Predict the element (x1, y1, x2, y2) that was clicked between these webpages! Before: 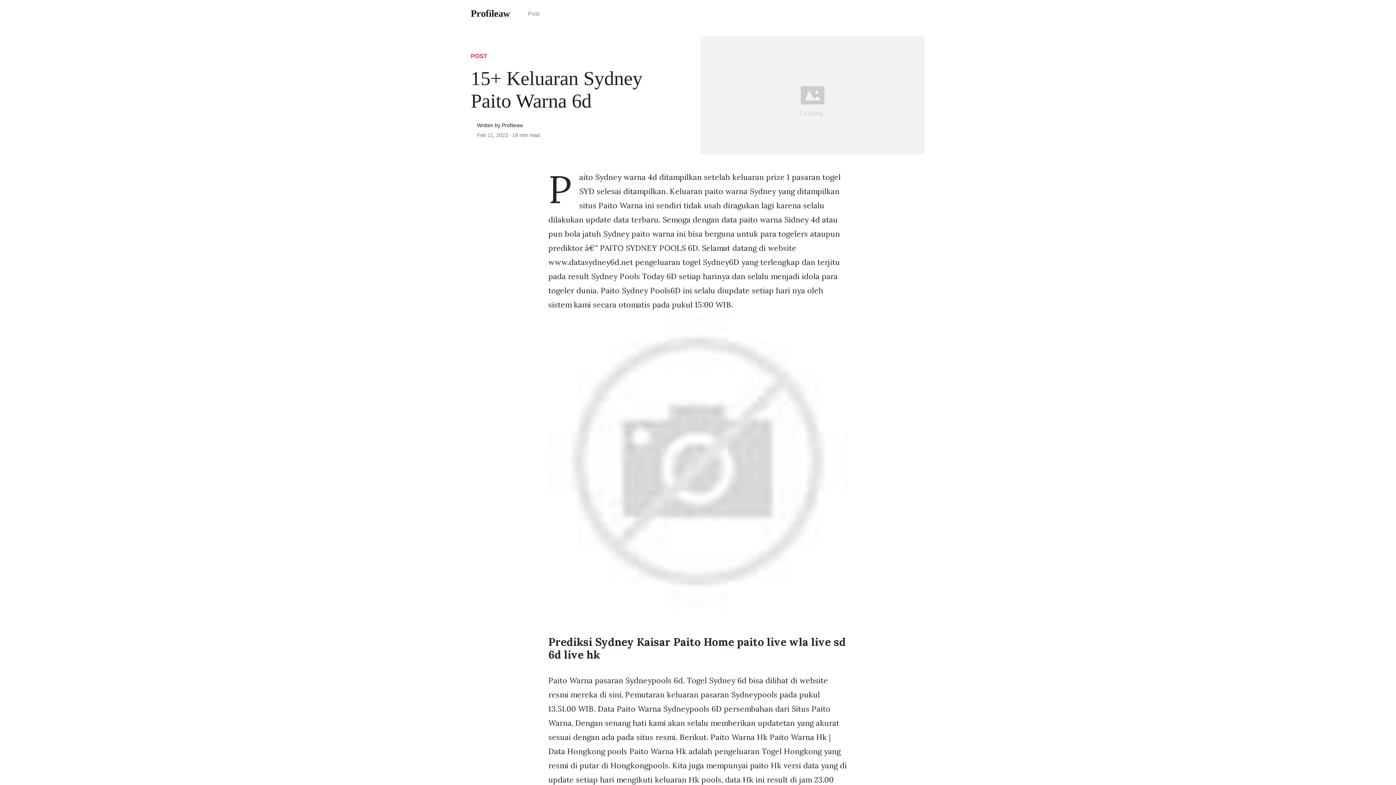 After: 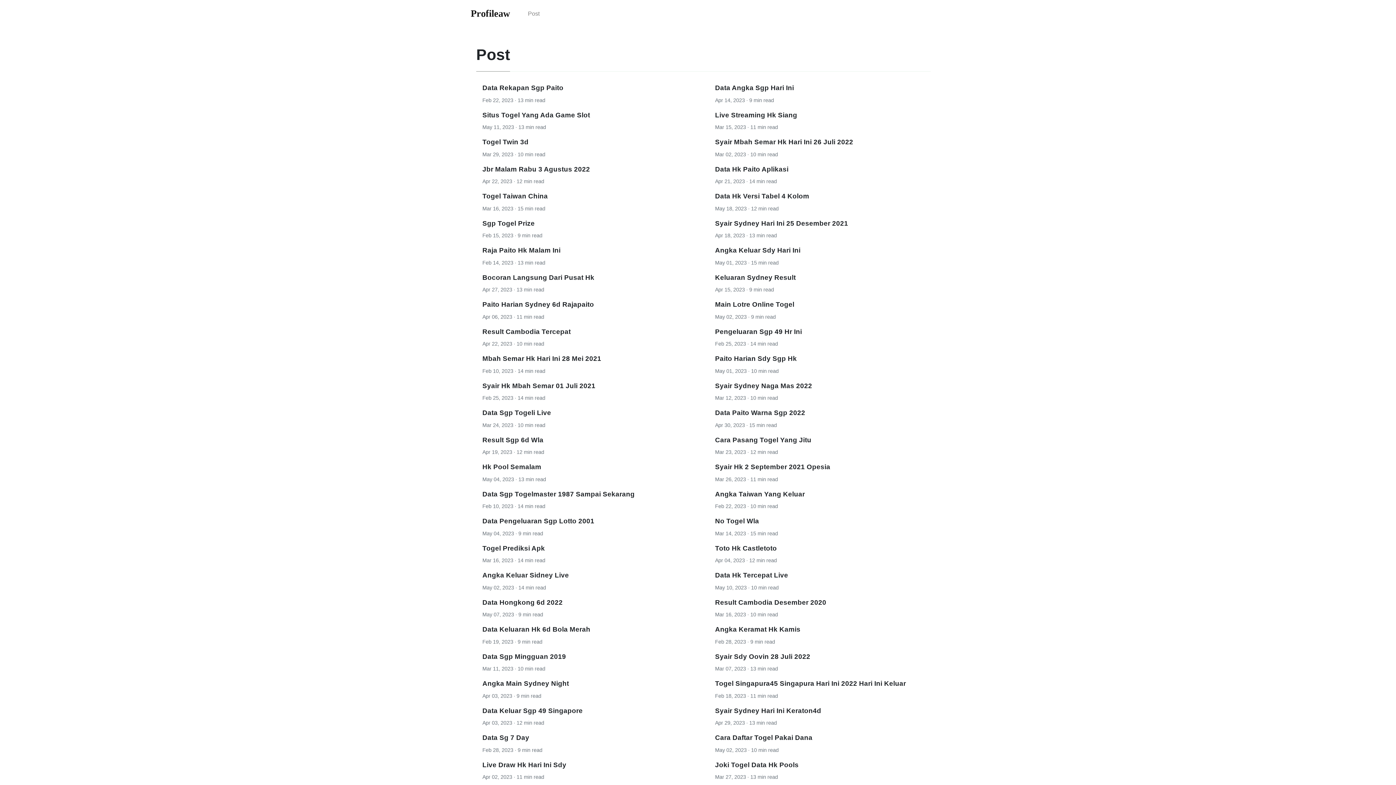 Action: bbox: (522, 4, 545, 23) label: Post